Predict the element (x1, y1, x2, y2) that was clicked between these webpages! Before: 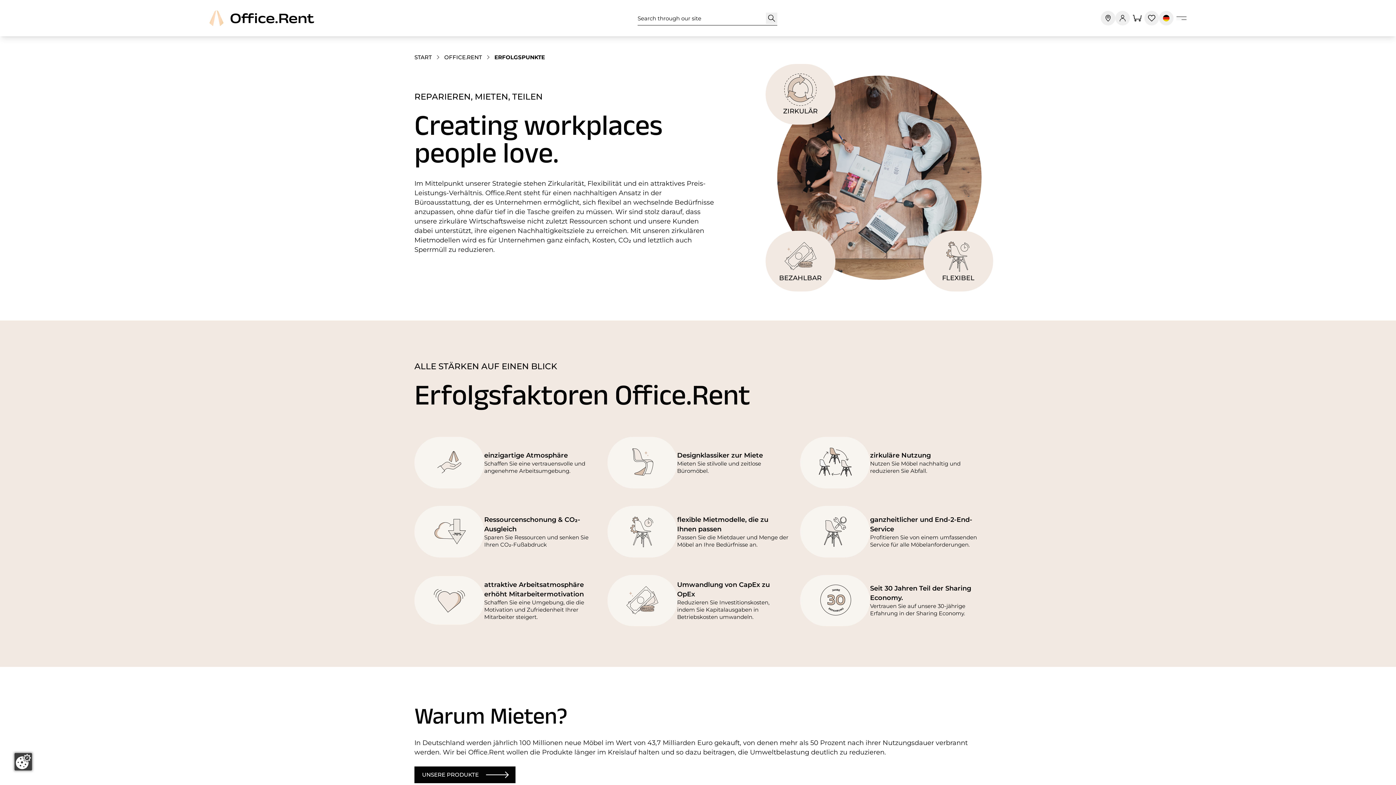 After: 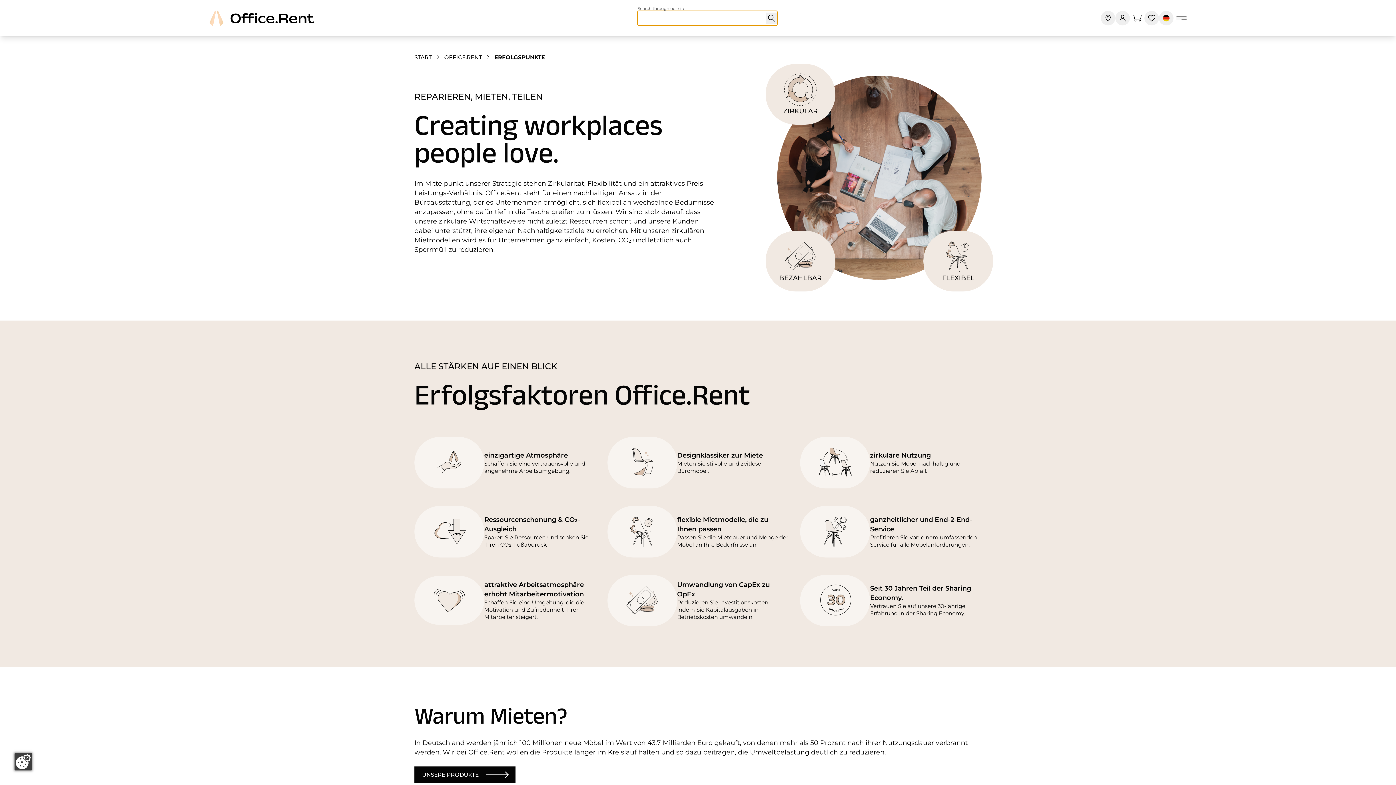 Action: label: Suchen bbox: (766, 12, 777, 23)